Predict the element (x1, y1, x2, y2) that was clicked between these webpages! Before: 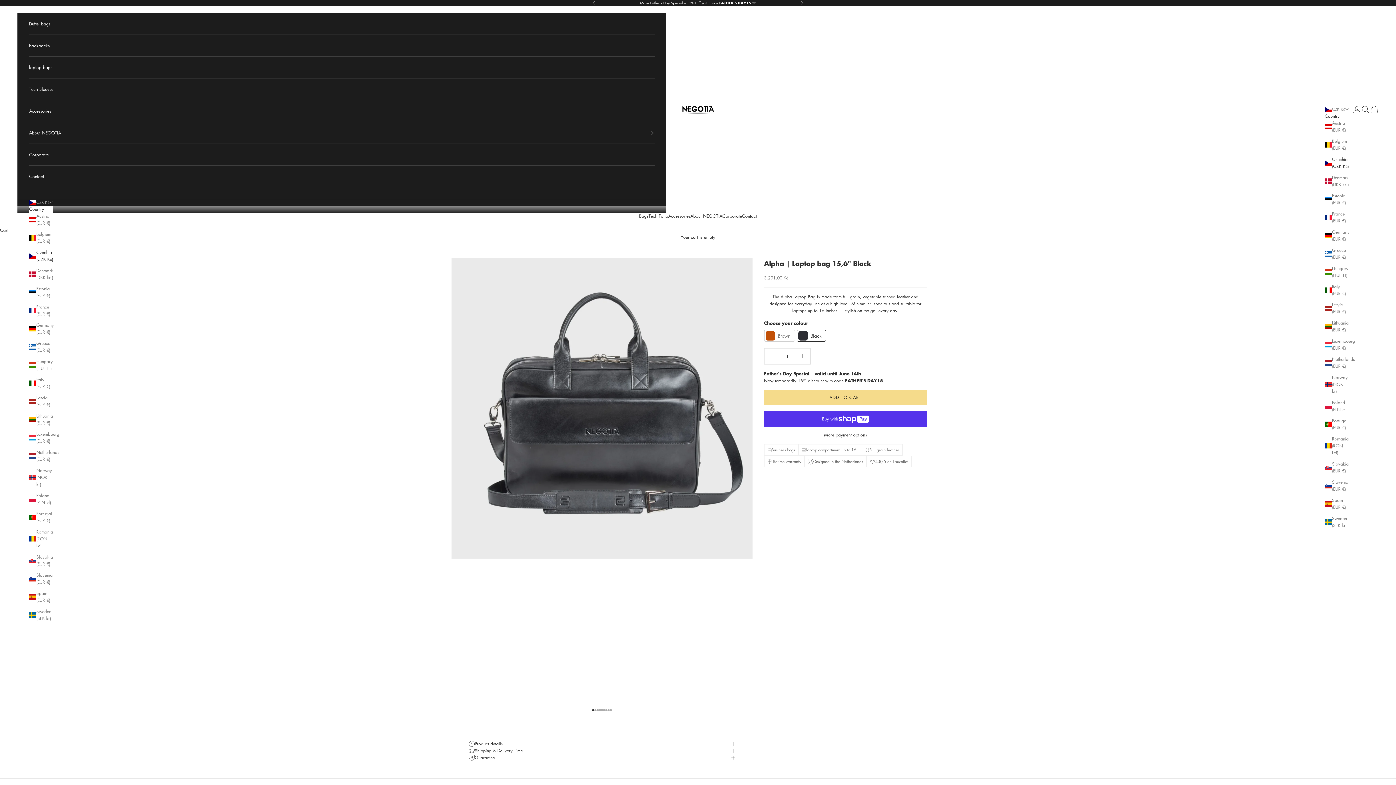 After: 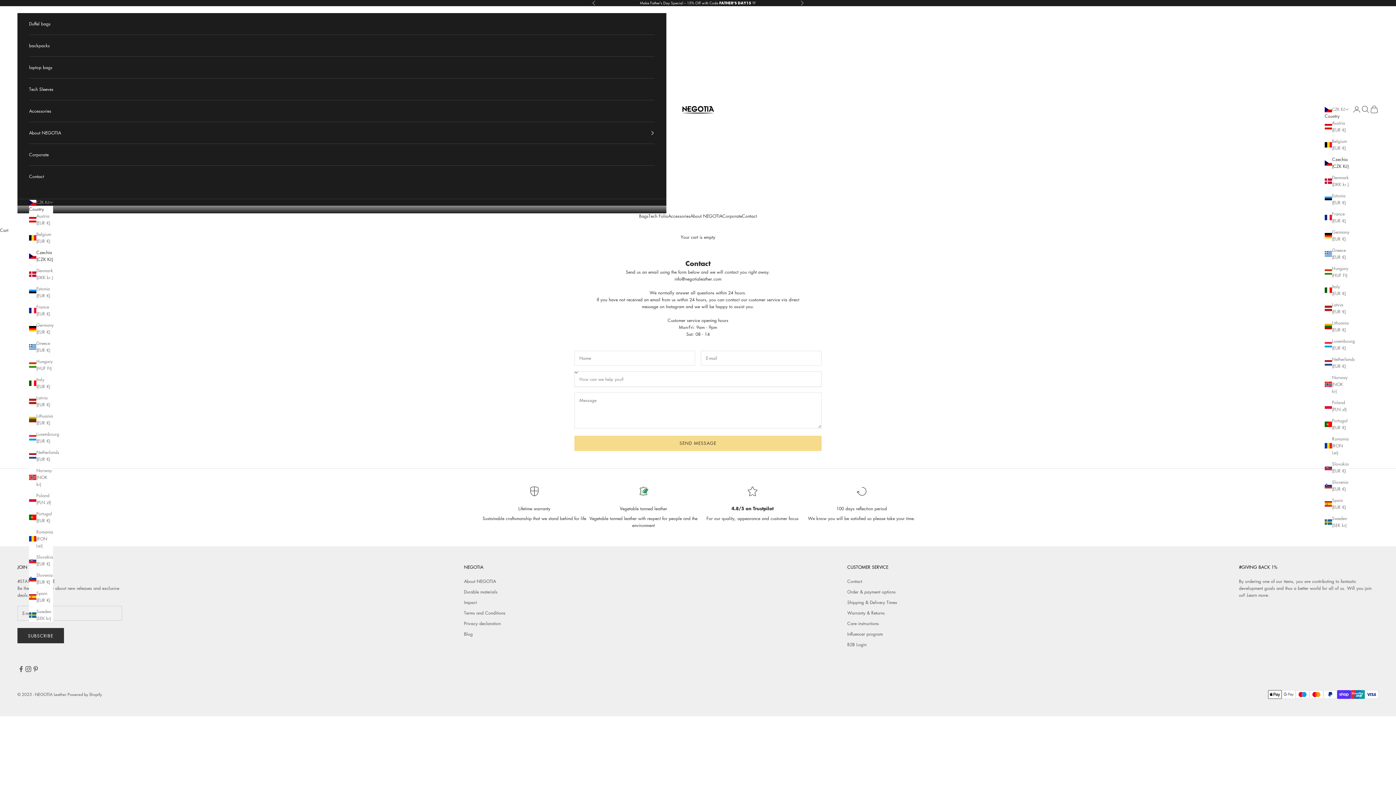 Action: label: Contact bbox: (29, 165, 654, 187)